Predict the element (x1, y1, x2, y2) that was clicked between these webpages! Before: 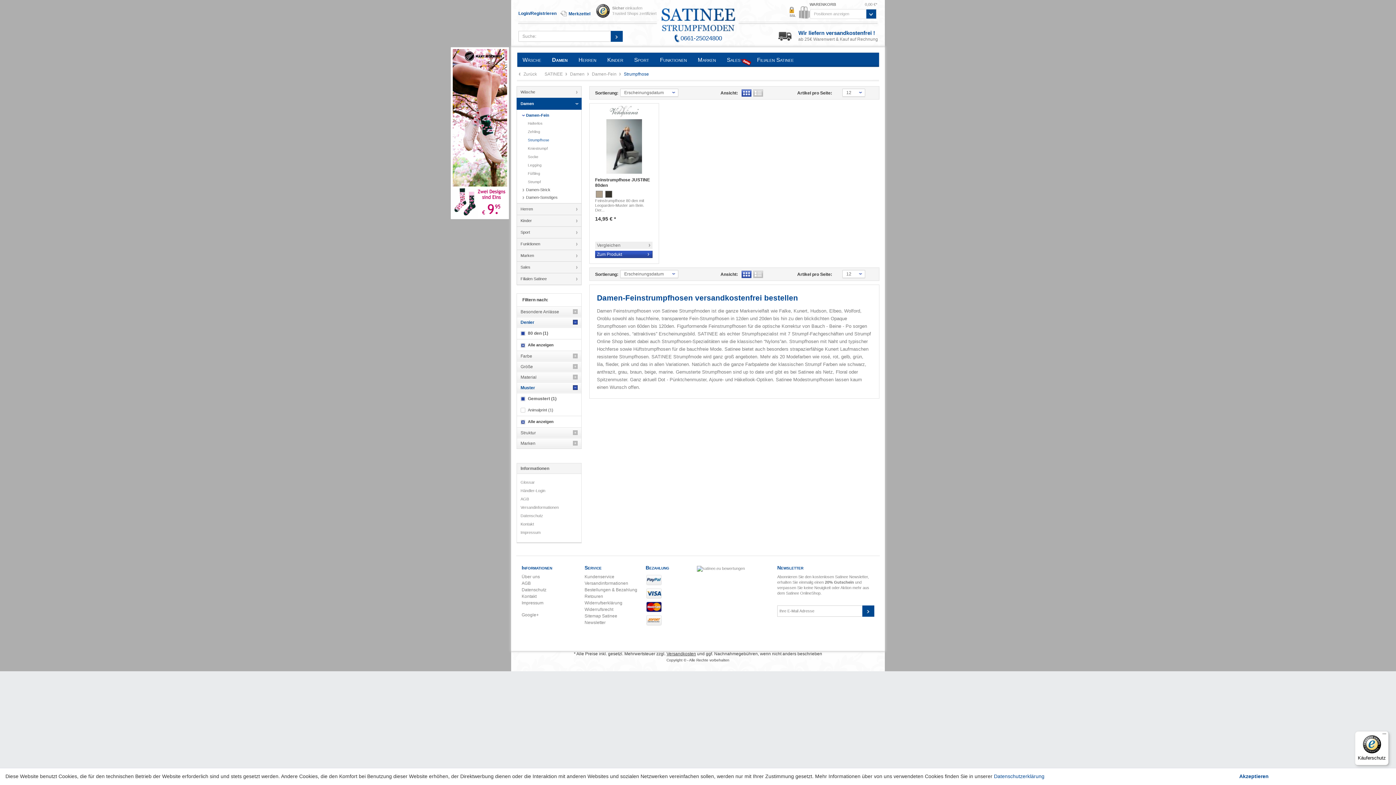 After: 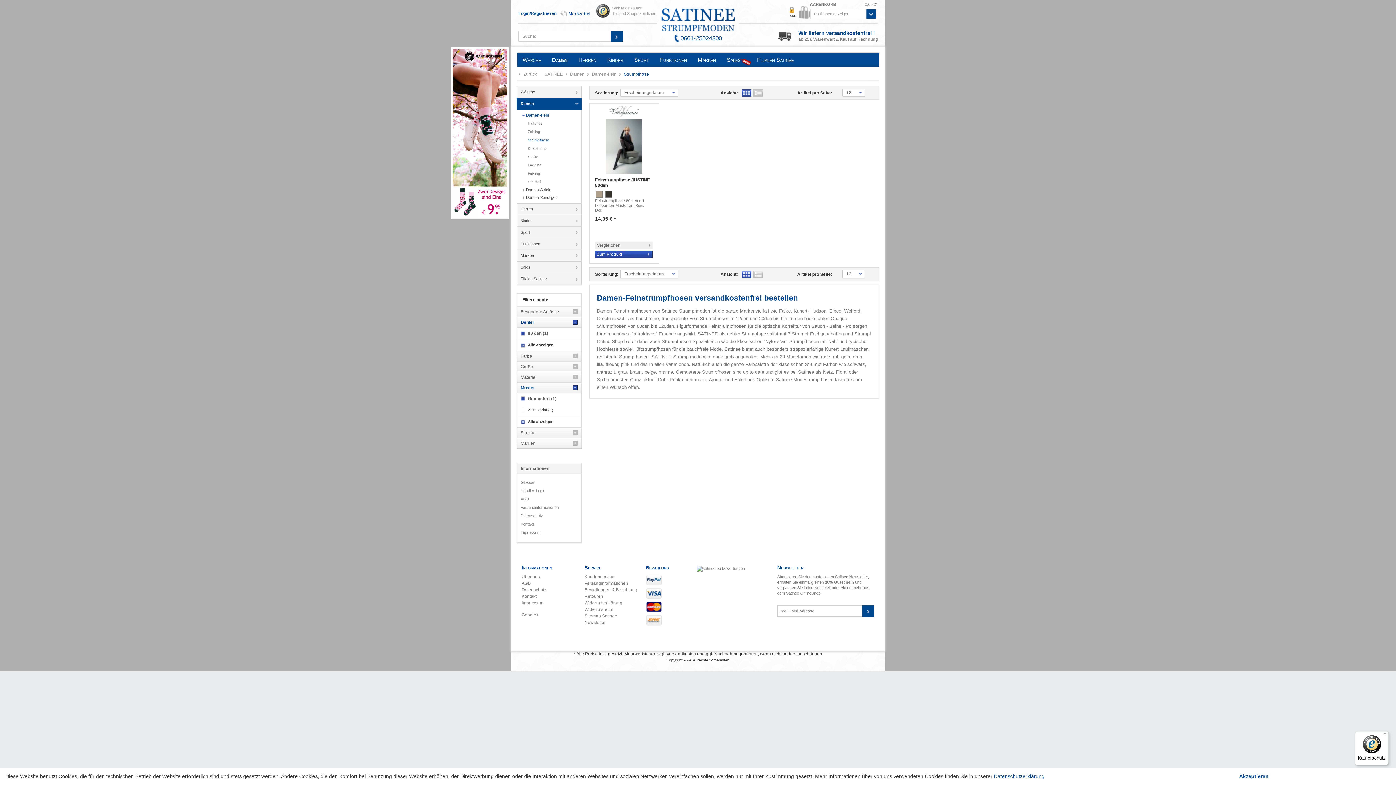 Action: label: Strumpfhose bbox: (624, 71, 649, 76)